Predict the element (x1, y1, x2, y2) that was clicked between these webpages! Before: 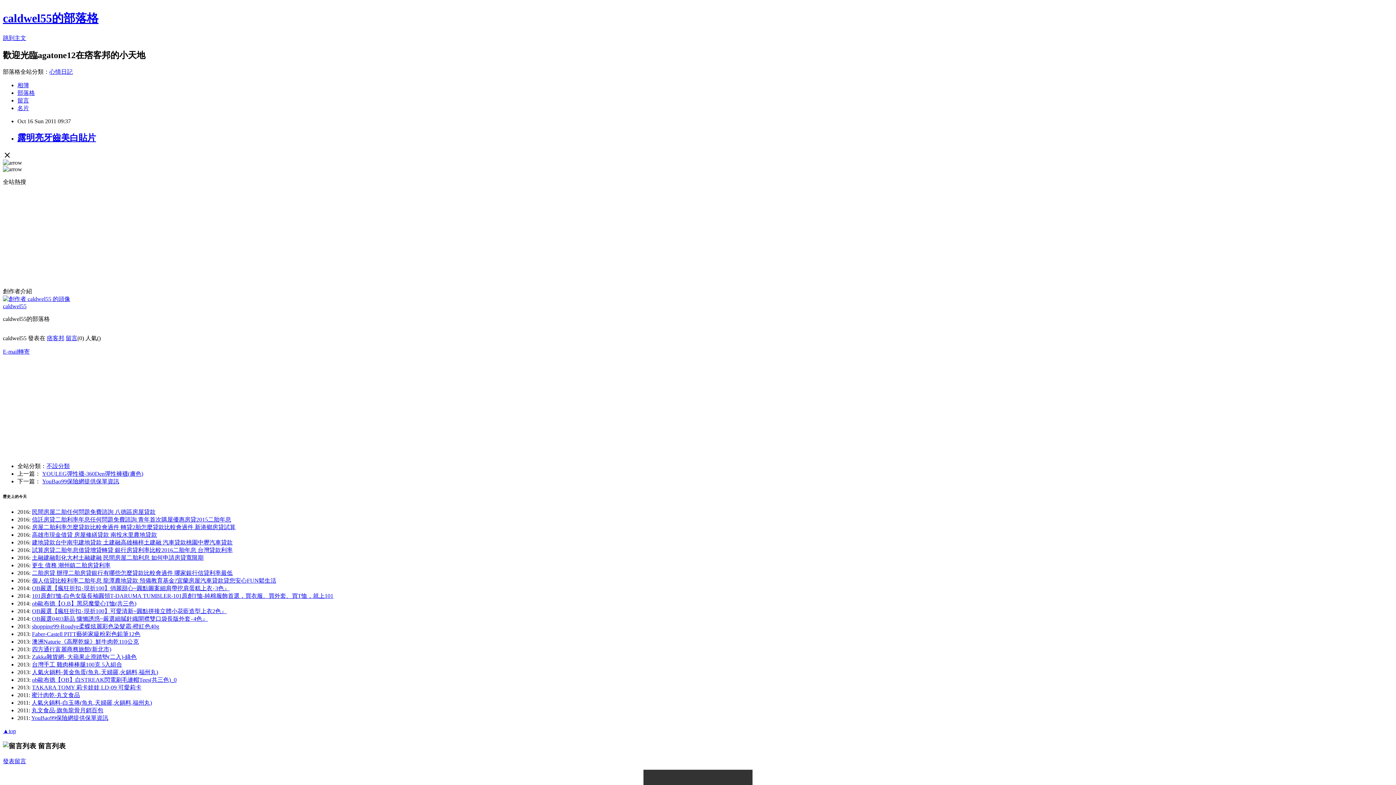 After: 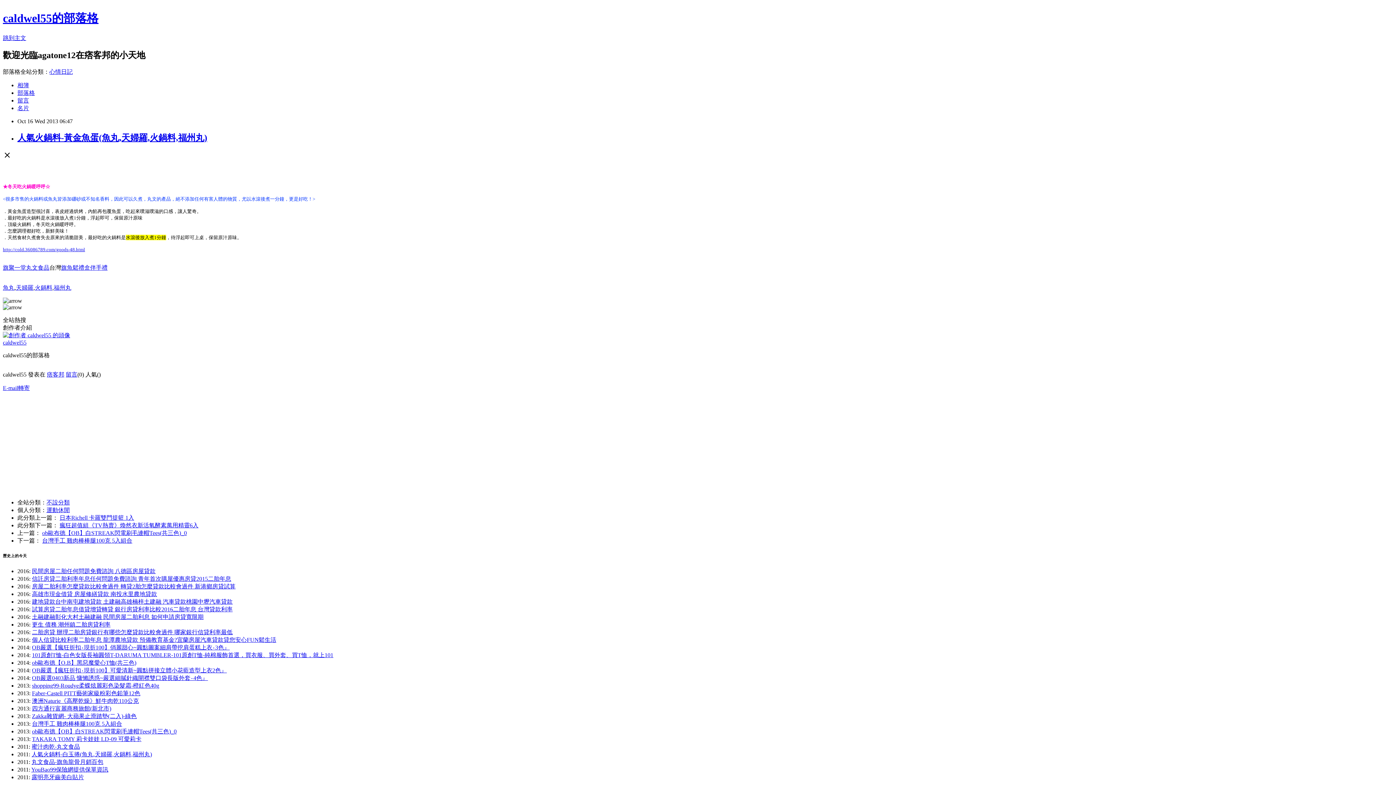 Action: label: 人氣火鍋料-黃金魚蛋(魚丸,天婦羅,火鍋料,福州丸) bbox: (32, 669, 158, 675)